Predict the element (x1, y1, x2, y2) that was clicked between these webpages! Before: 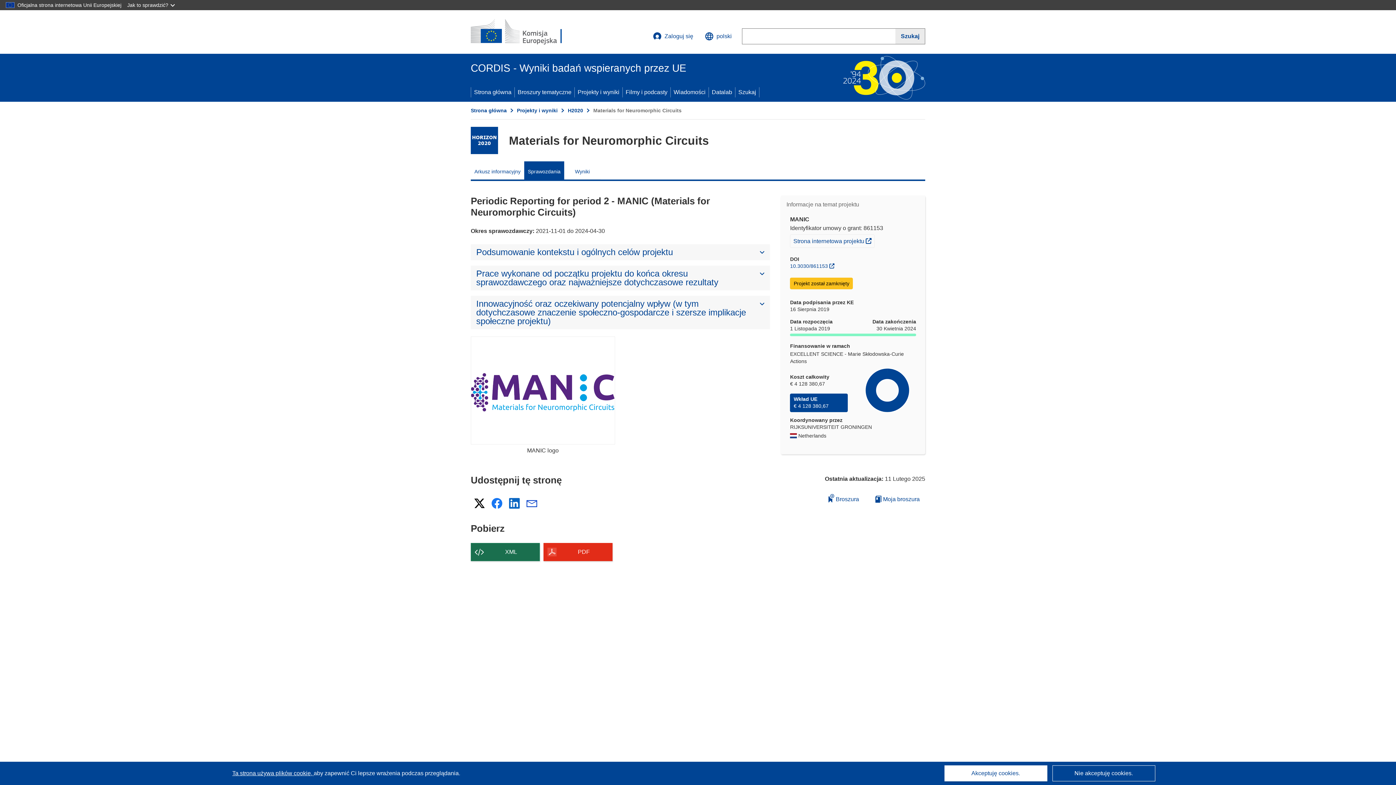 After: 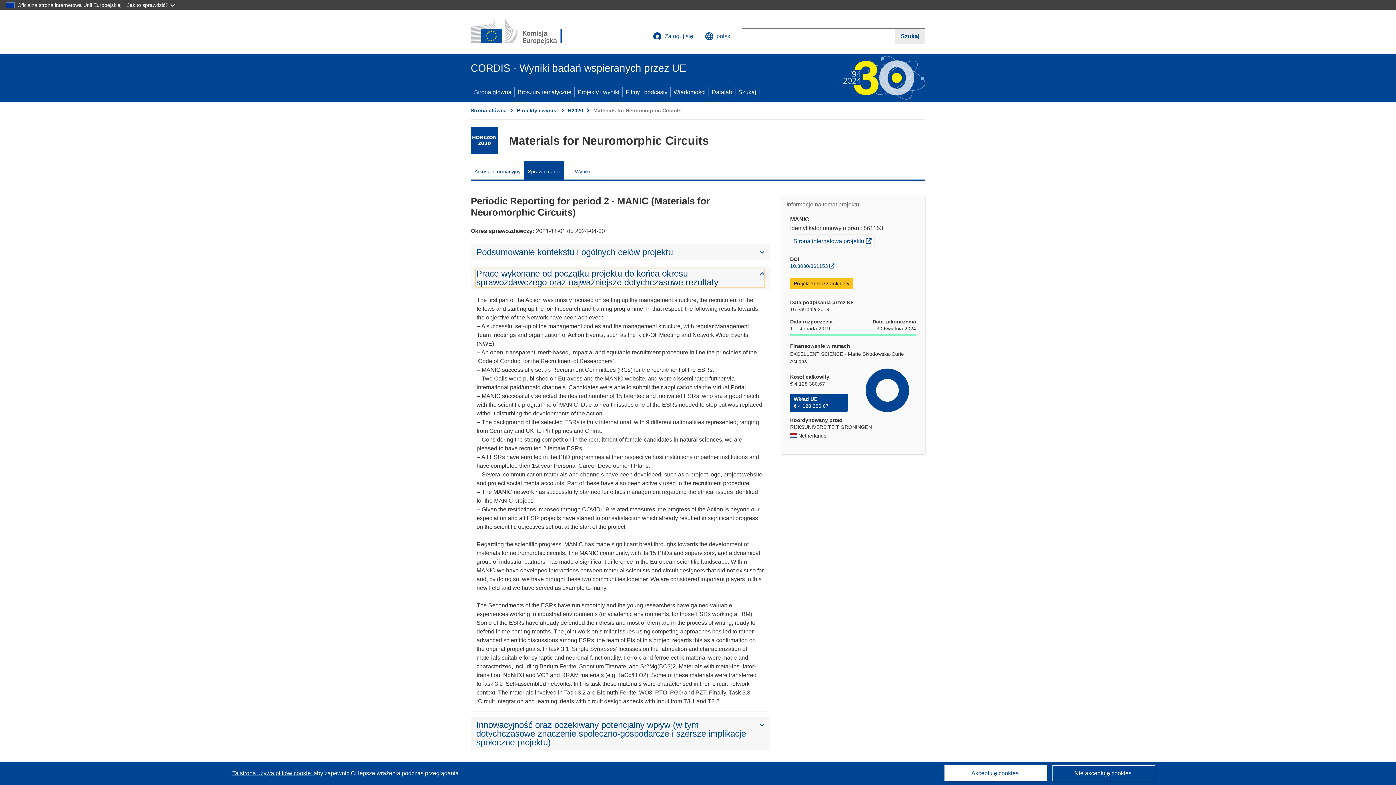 Action: bbox: (476, 269, 764, 286) label: Prace wykonane od początku projektu do końca okresu sprawozdawczego oraz najważniejsze dotychczasowe rezultaty